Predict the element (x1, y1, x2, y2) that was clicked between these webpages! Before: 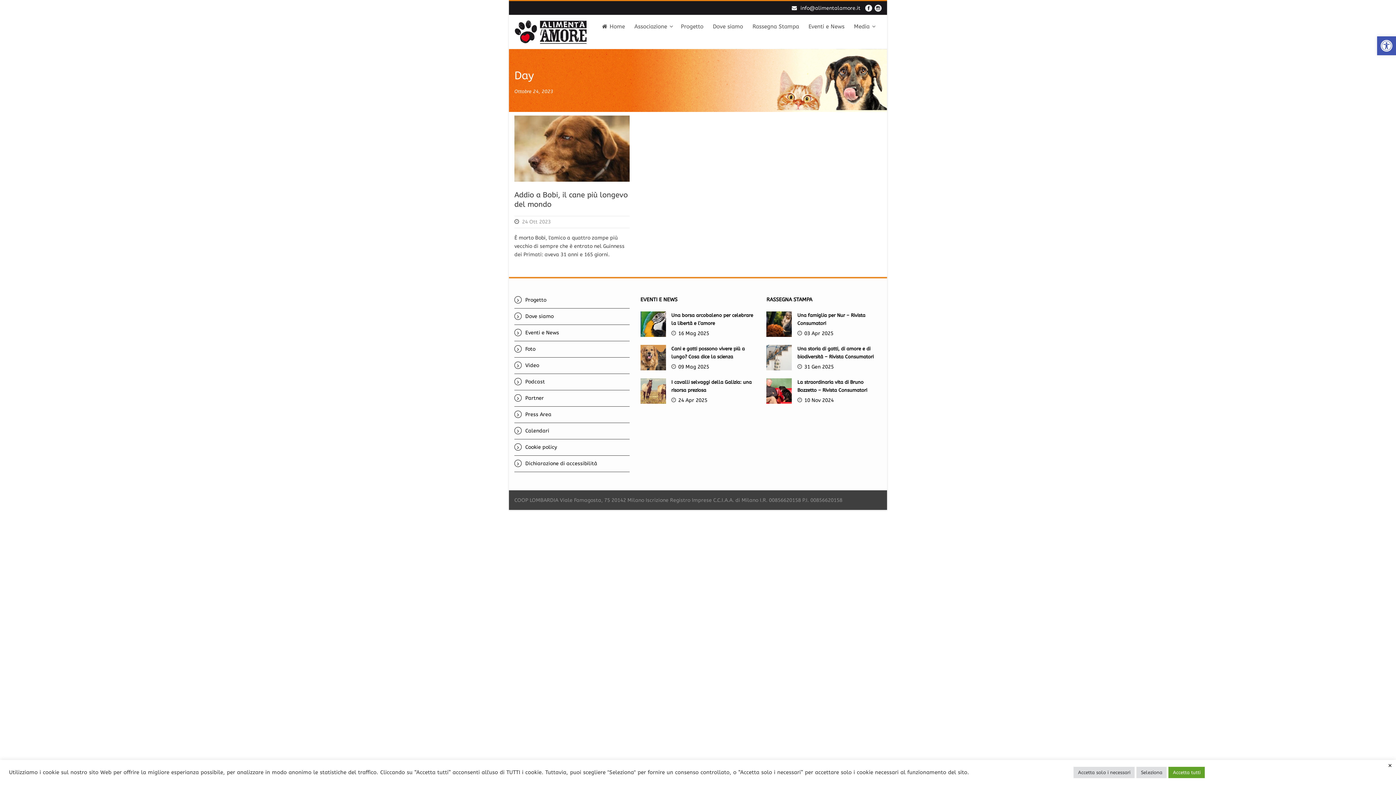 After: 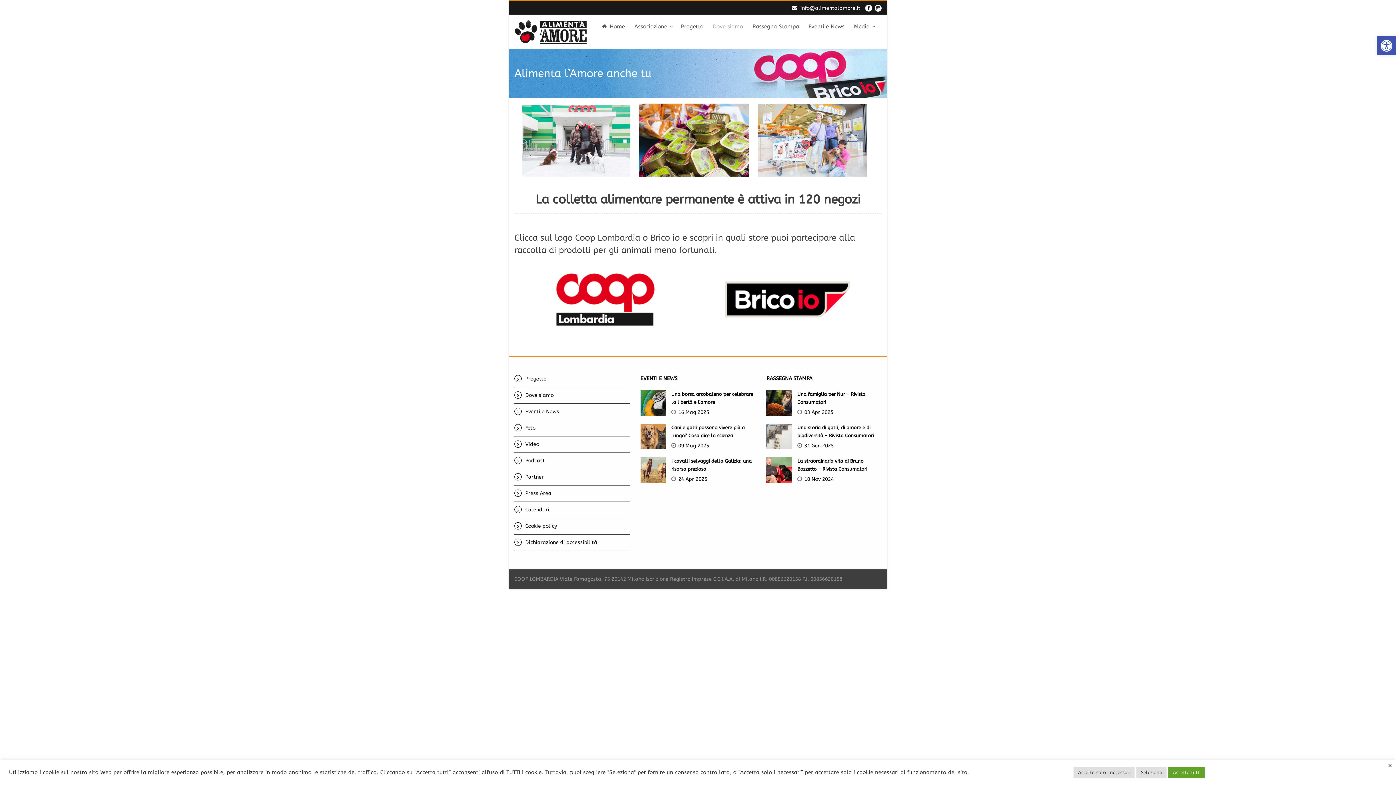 Action: label: Dove siamo bbox: (711, 18, 745, 34)